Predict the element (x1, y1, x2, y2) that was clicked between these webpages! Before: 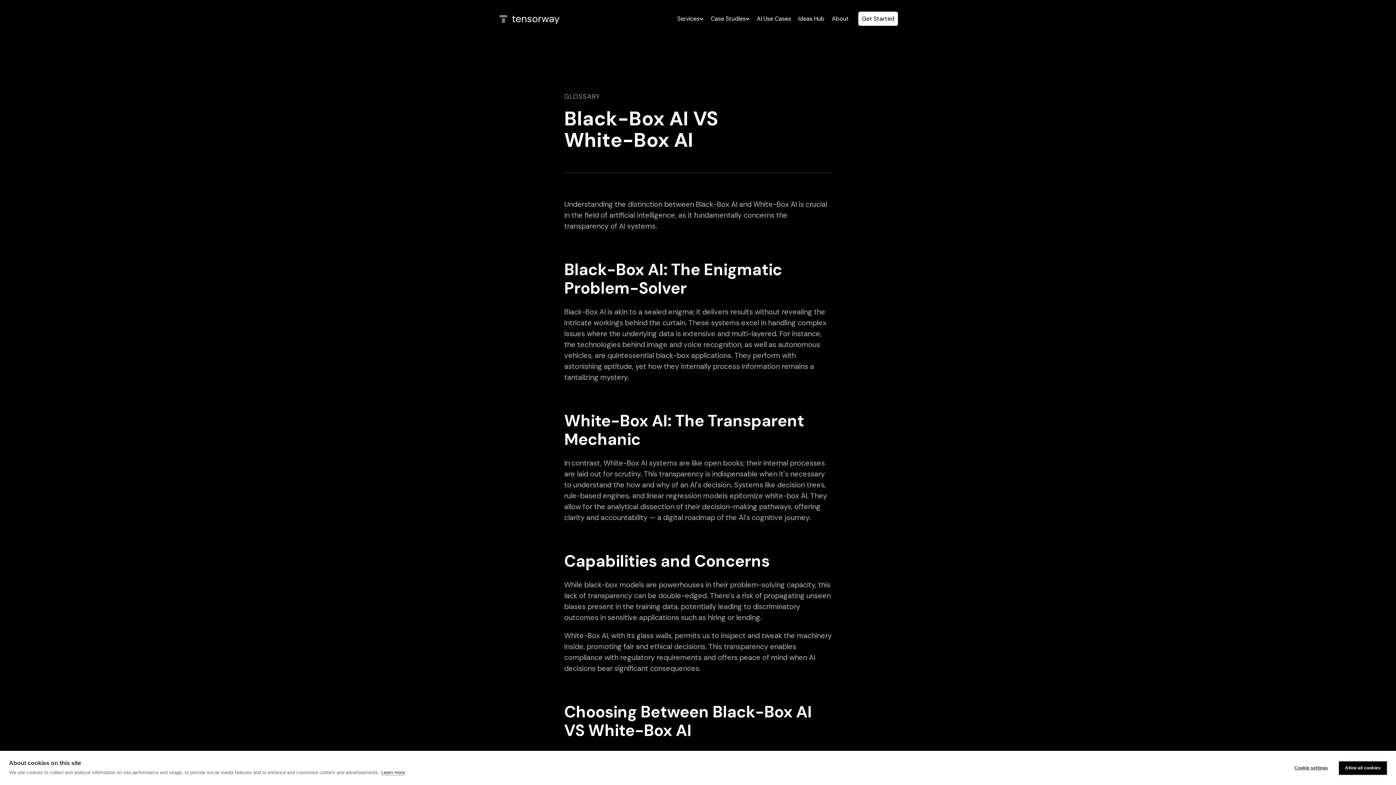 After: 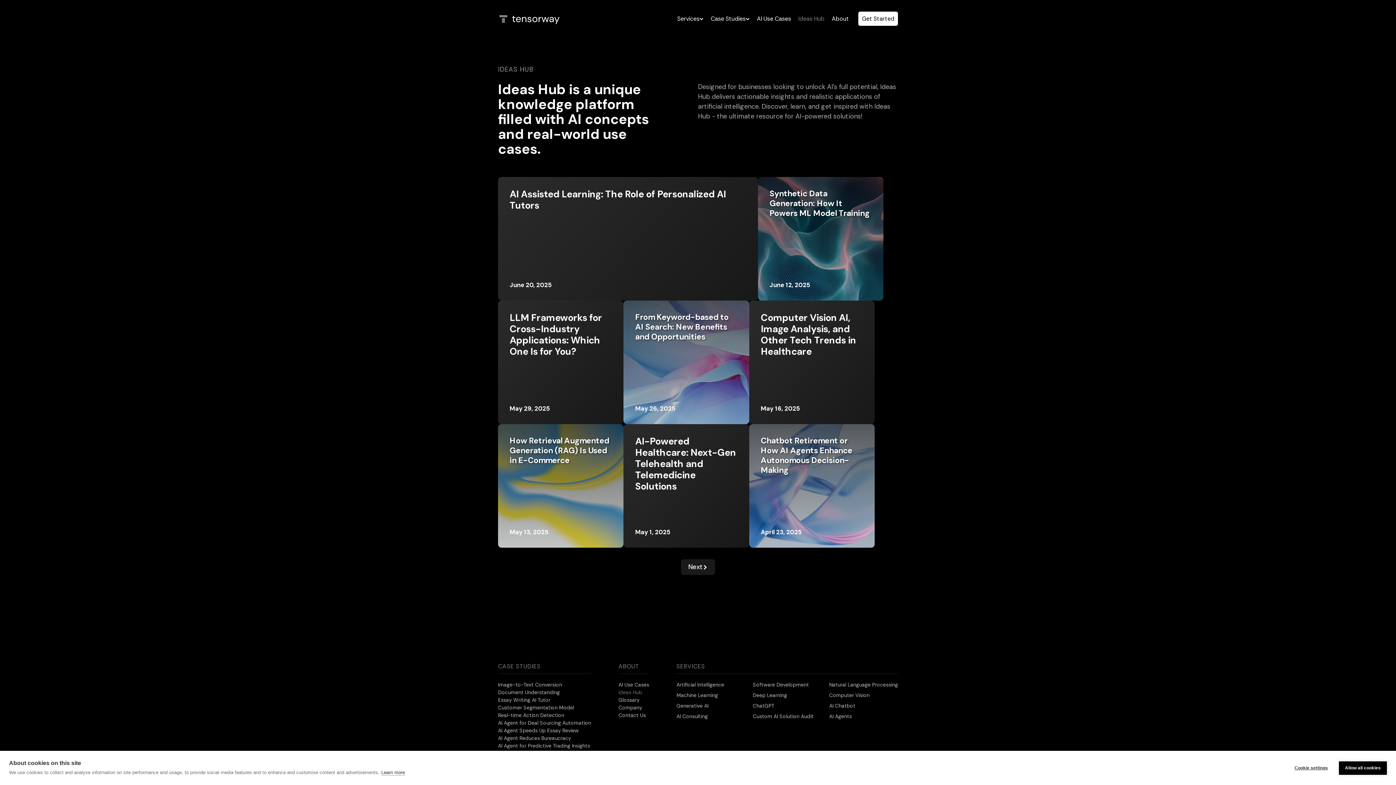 Action: bbox: (794, 11, 828, 25) label: Ideas Hub